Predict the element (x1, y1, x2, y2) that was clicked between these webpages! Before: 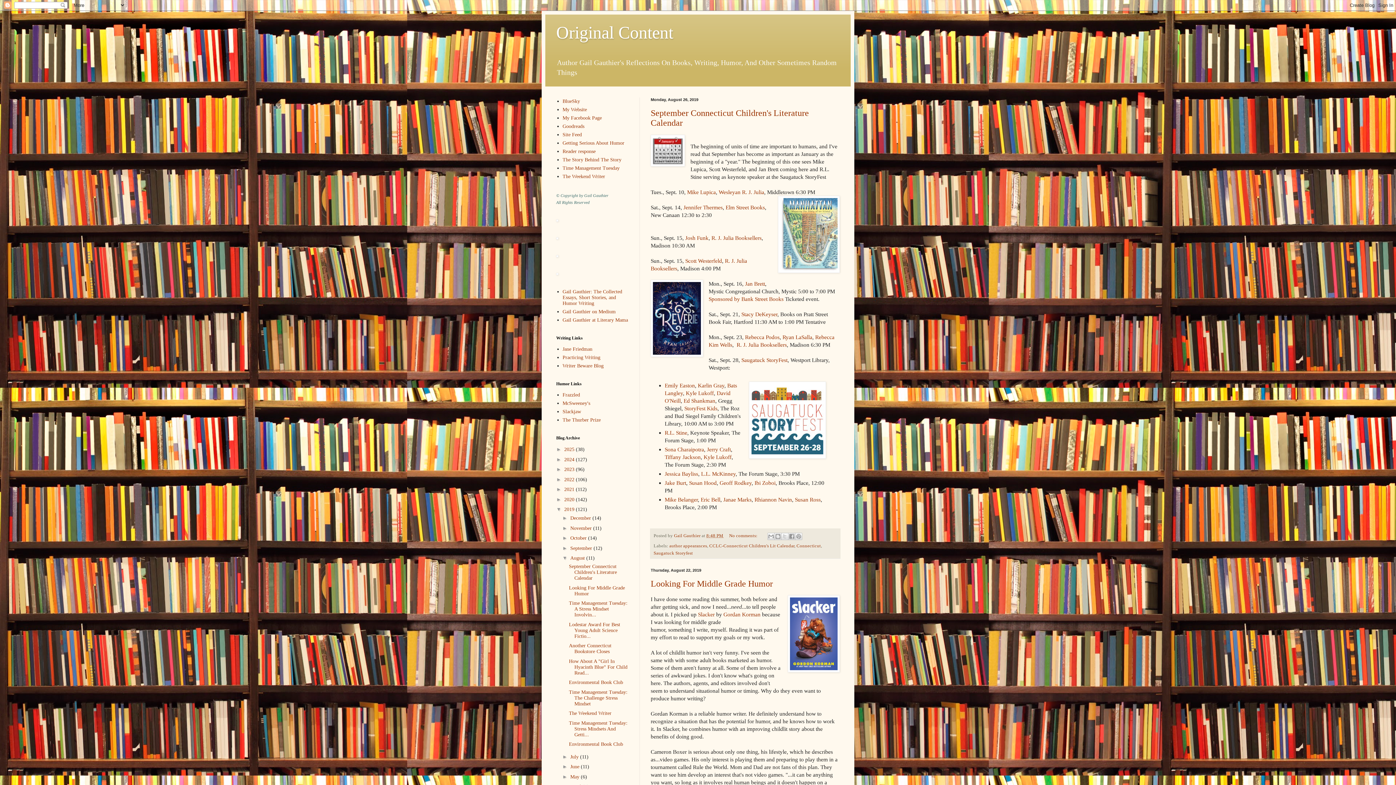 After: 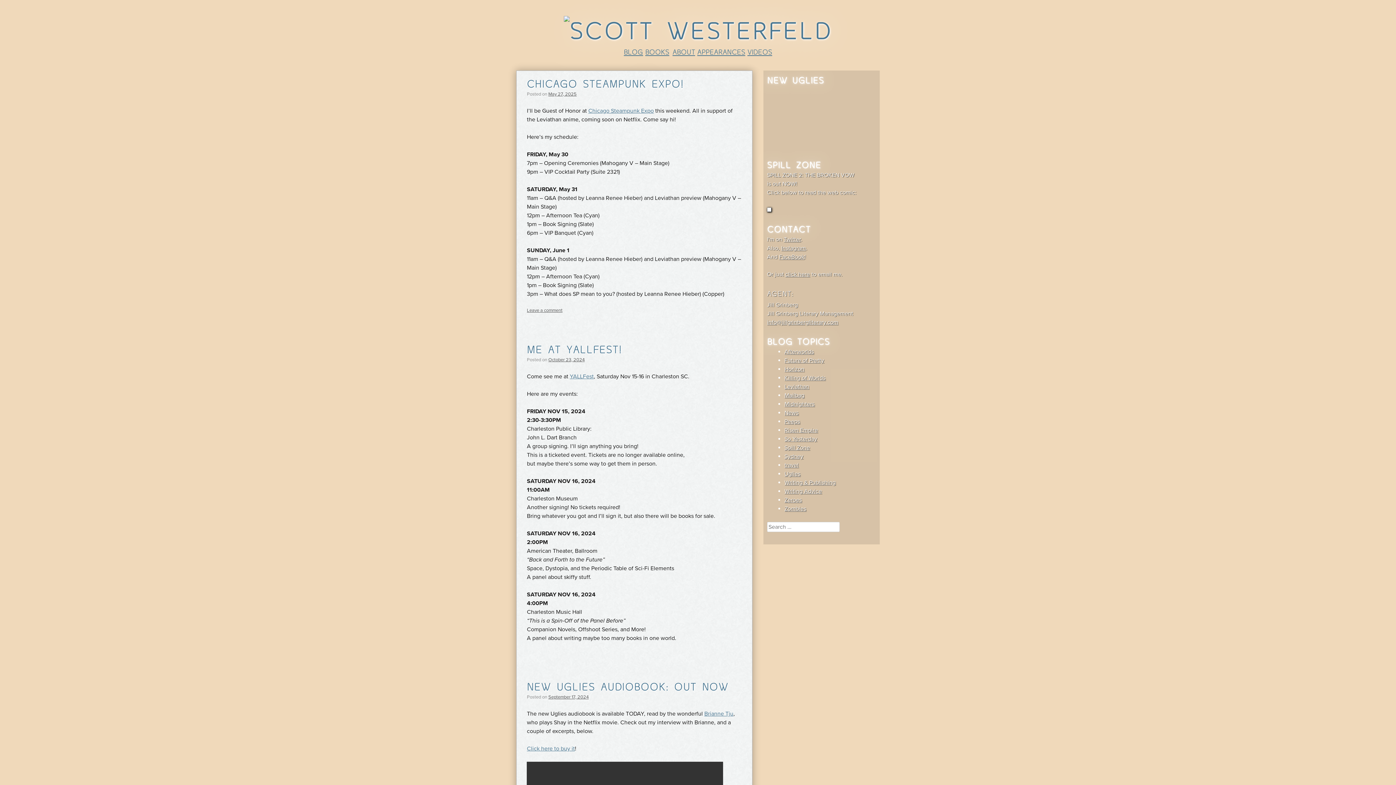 Action: bbox: (685, 257, 722, 263) label: Scott Westerfeld